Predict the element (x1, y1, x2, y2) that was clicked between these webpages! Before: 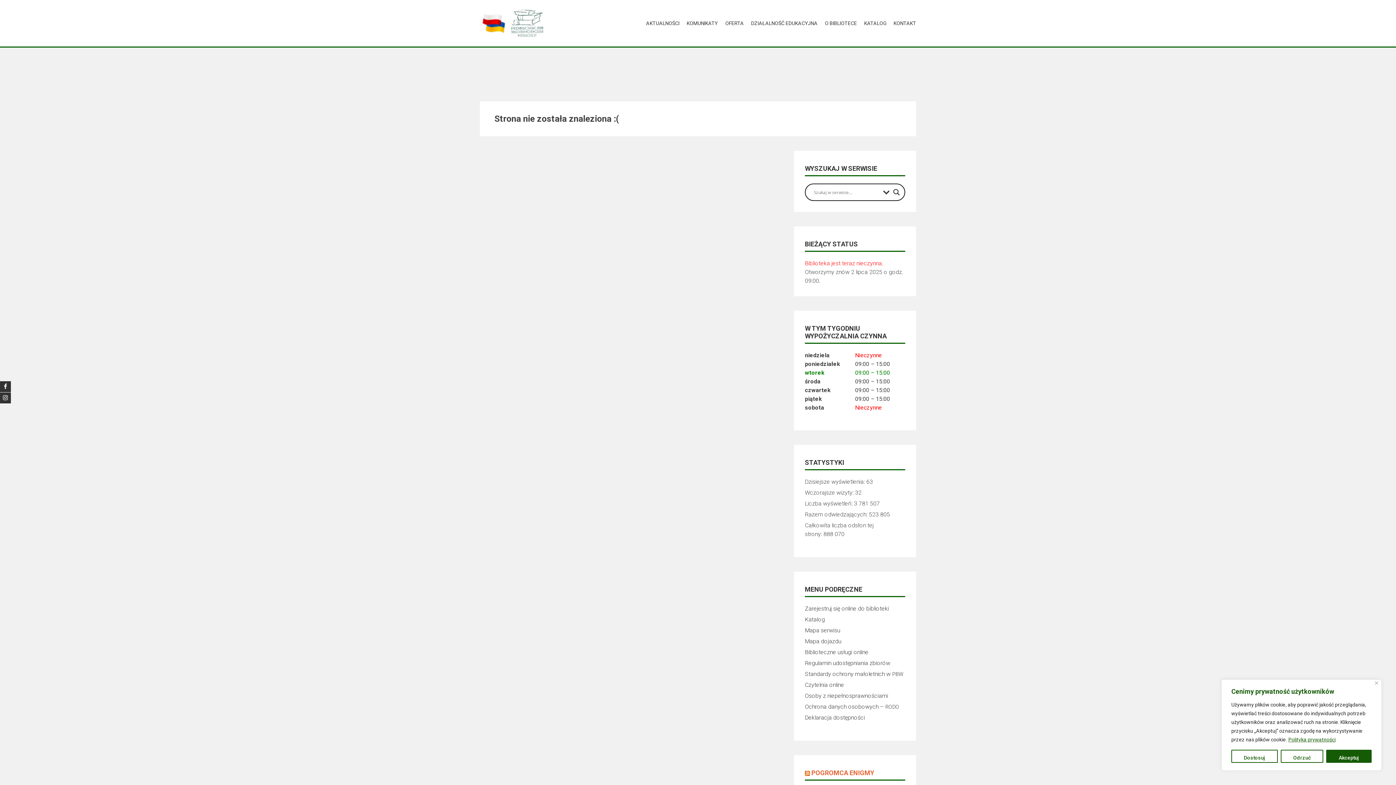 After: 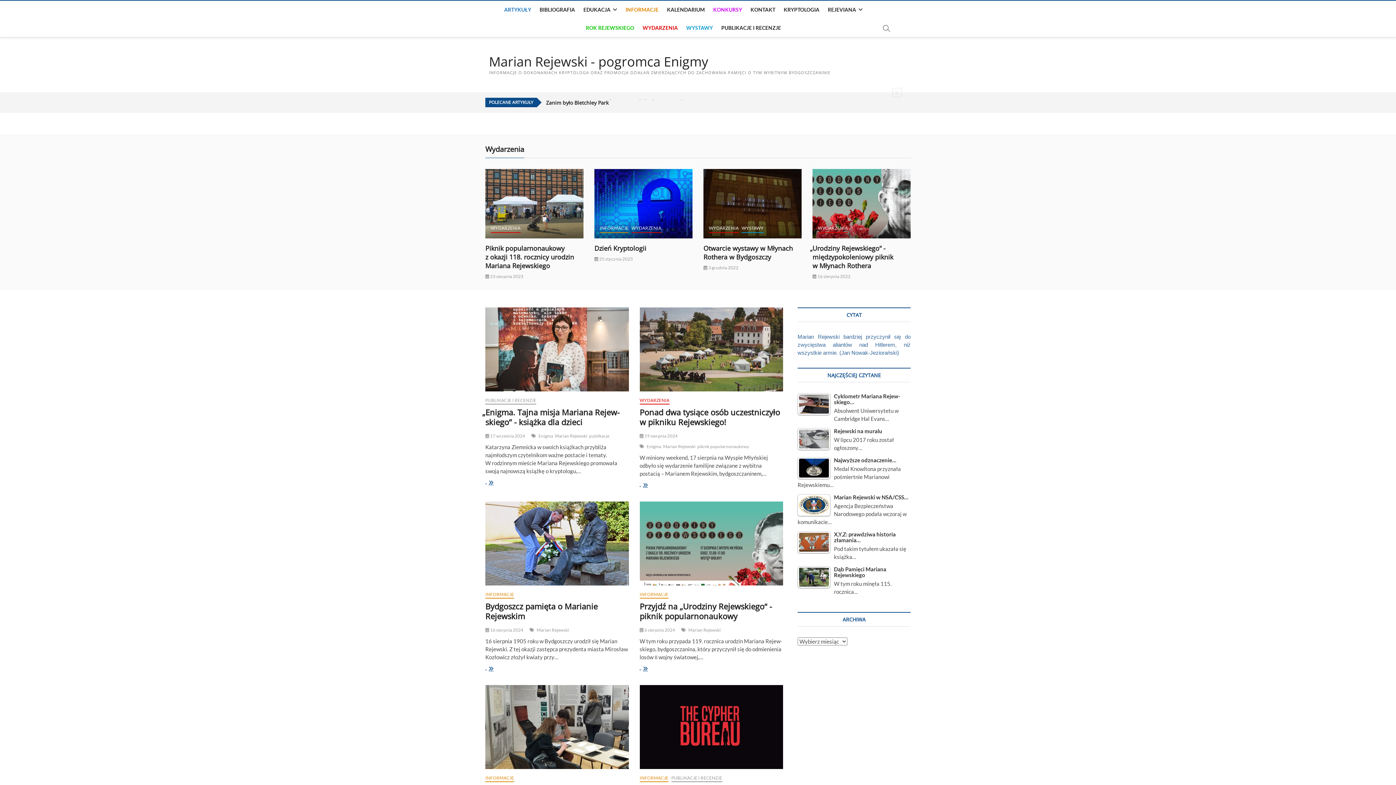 Action: label: POGROMCA ENIGMY bbox: (811, 769, 874, 777)